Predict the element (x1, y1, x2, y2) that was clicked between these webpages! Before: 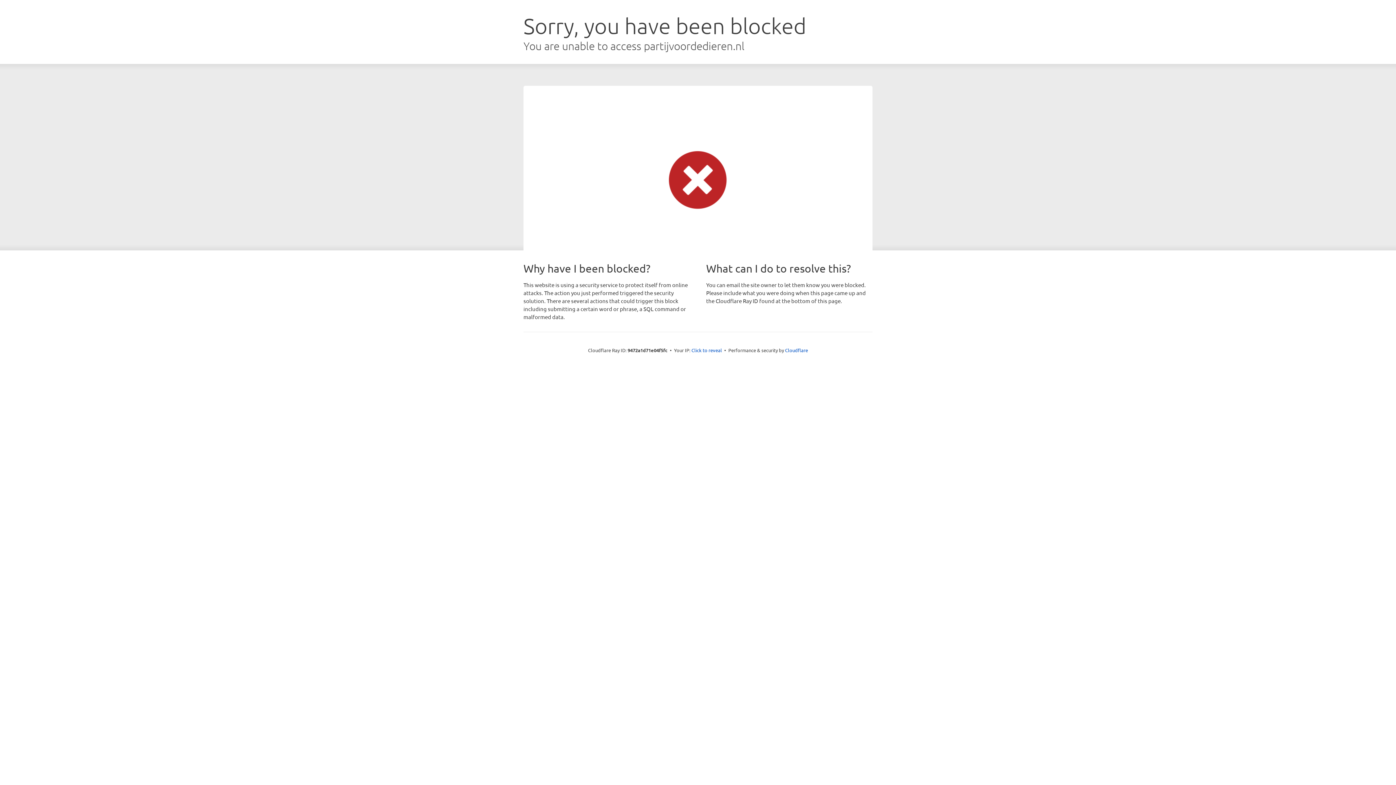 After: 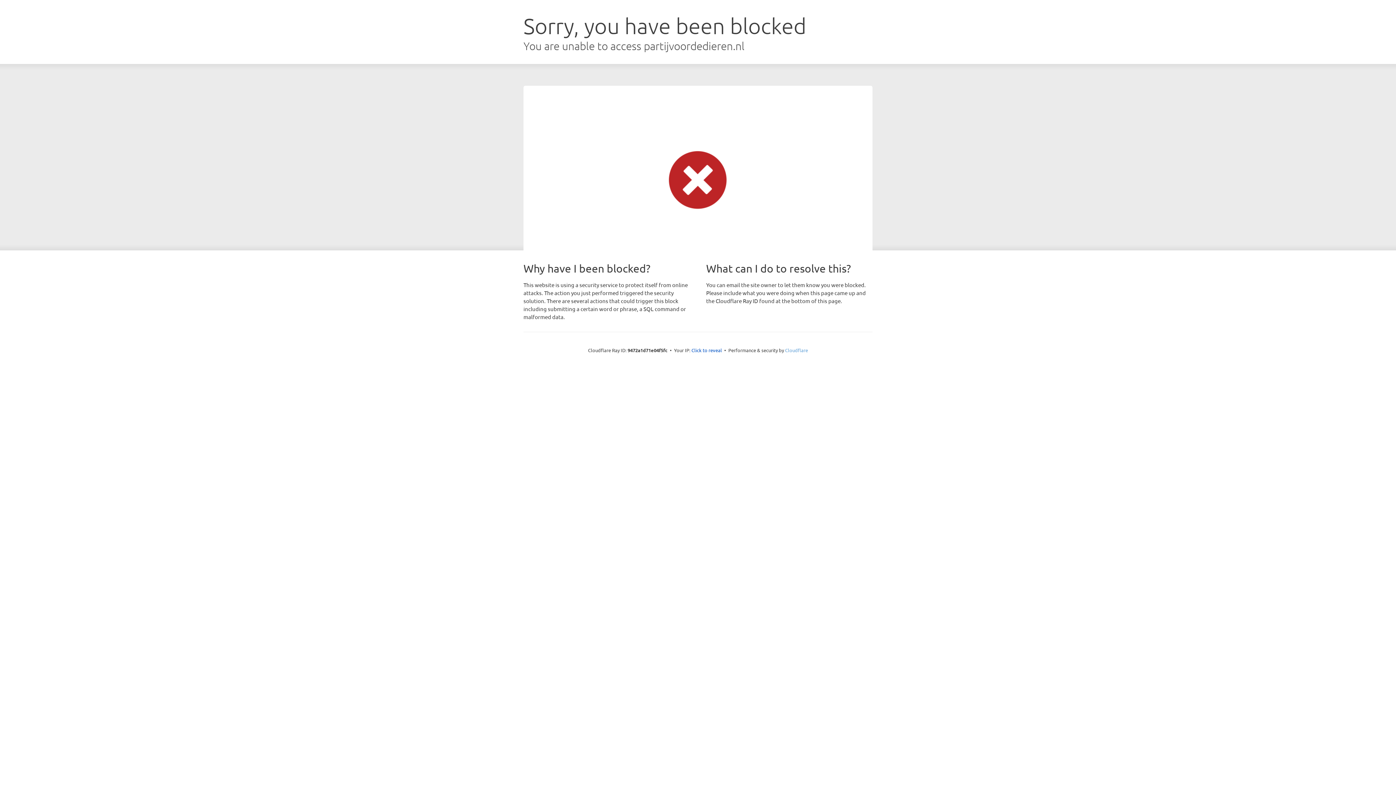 Action: bbox: (785, 347, 808, 353) label: Cloudflare